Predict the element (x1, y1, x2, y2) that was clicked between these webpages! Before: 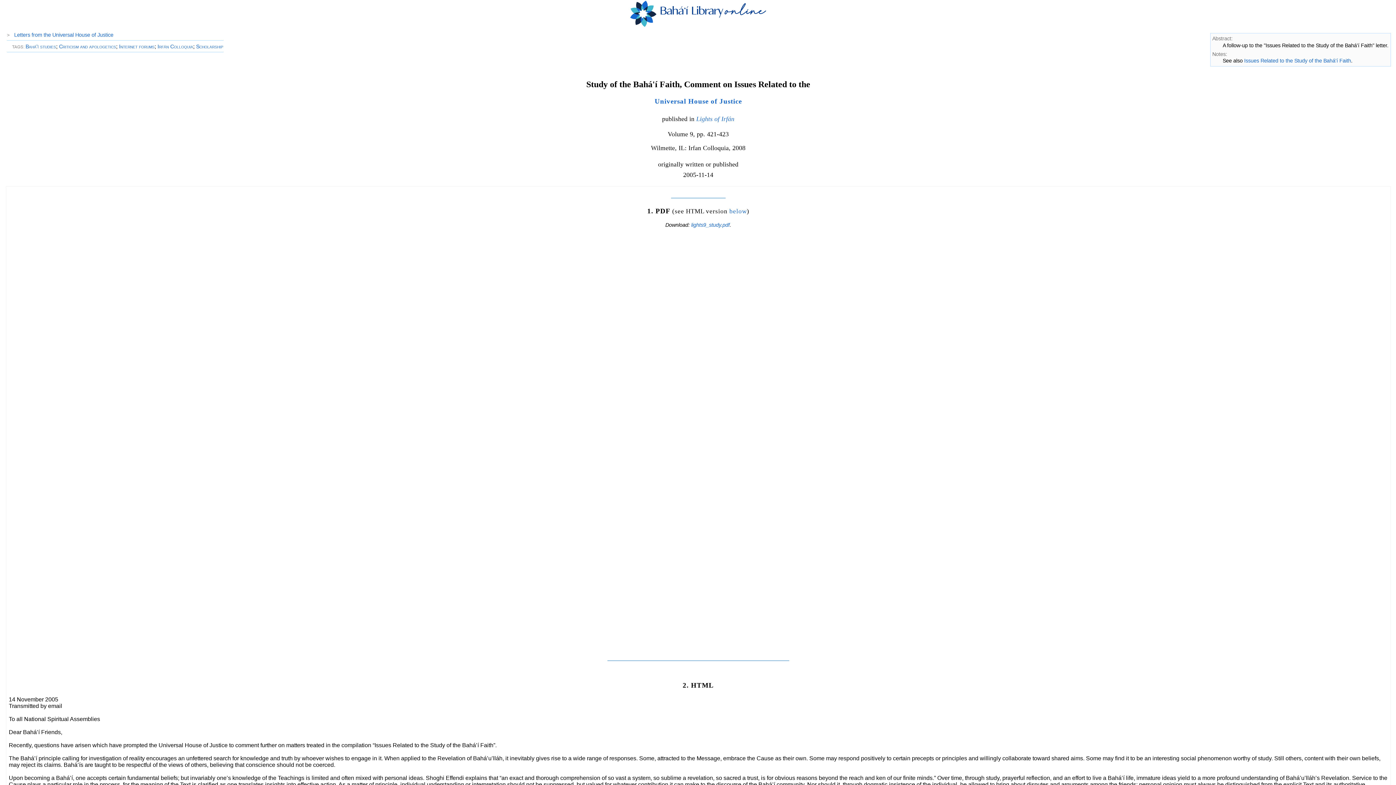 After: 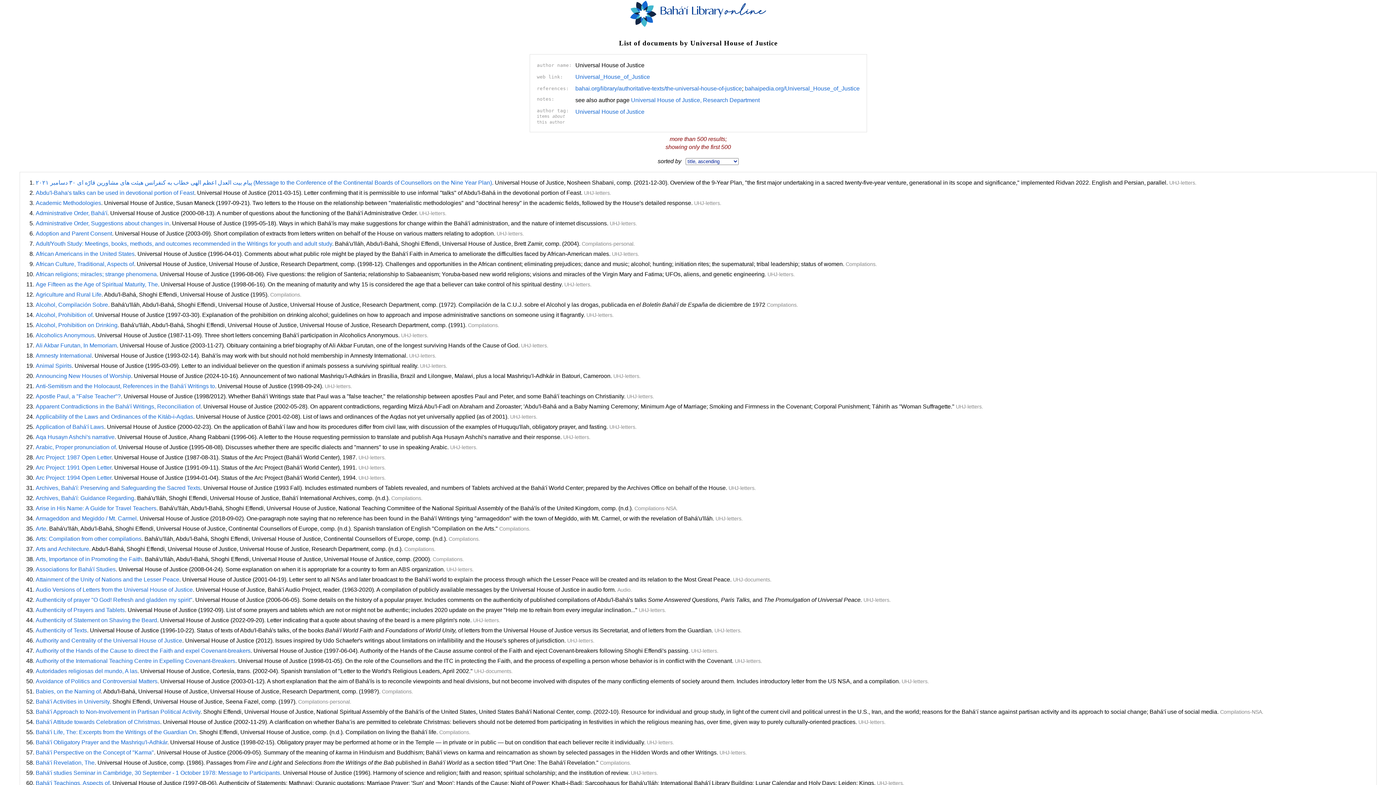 Action: label: Universal House of Justice bbox: (654, 97, 742, 105)